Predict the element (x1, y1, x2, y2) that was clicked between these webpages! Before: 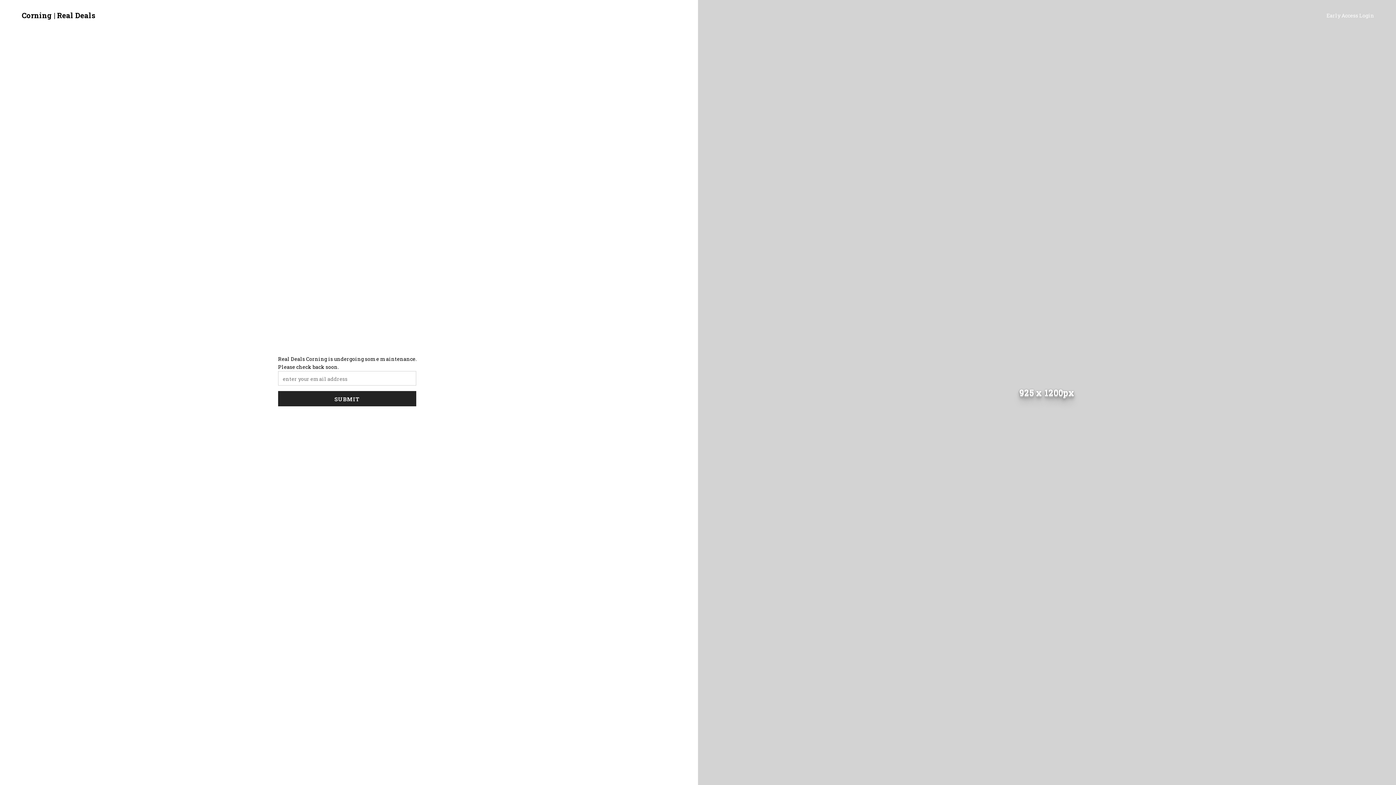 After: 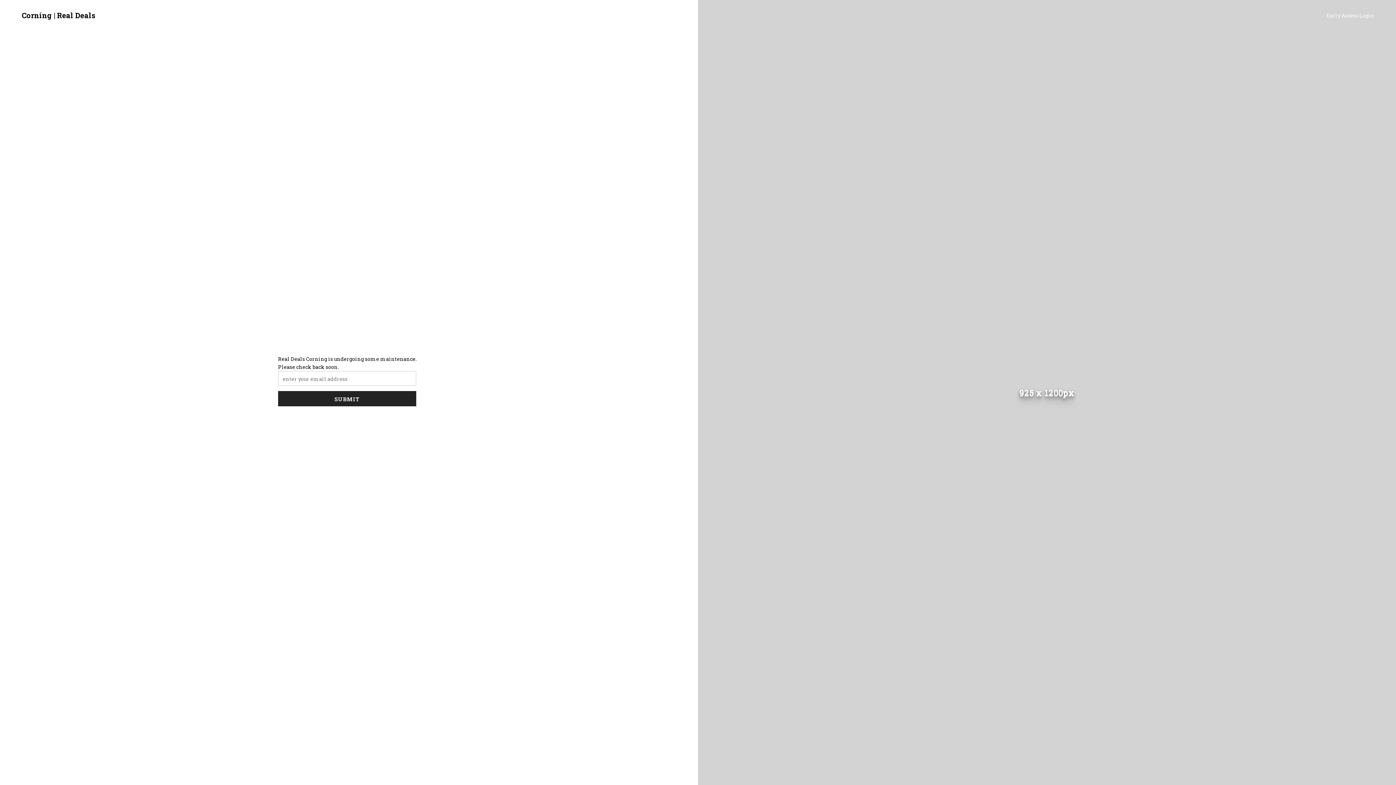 Action: bbox: (21, 10, 95, 20) label: Corning | Real Deals